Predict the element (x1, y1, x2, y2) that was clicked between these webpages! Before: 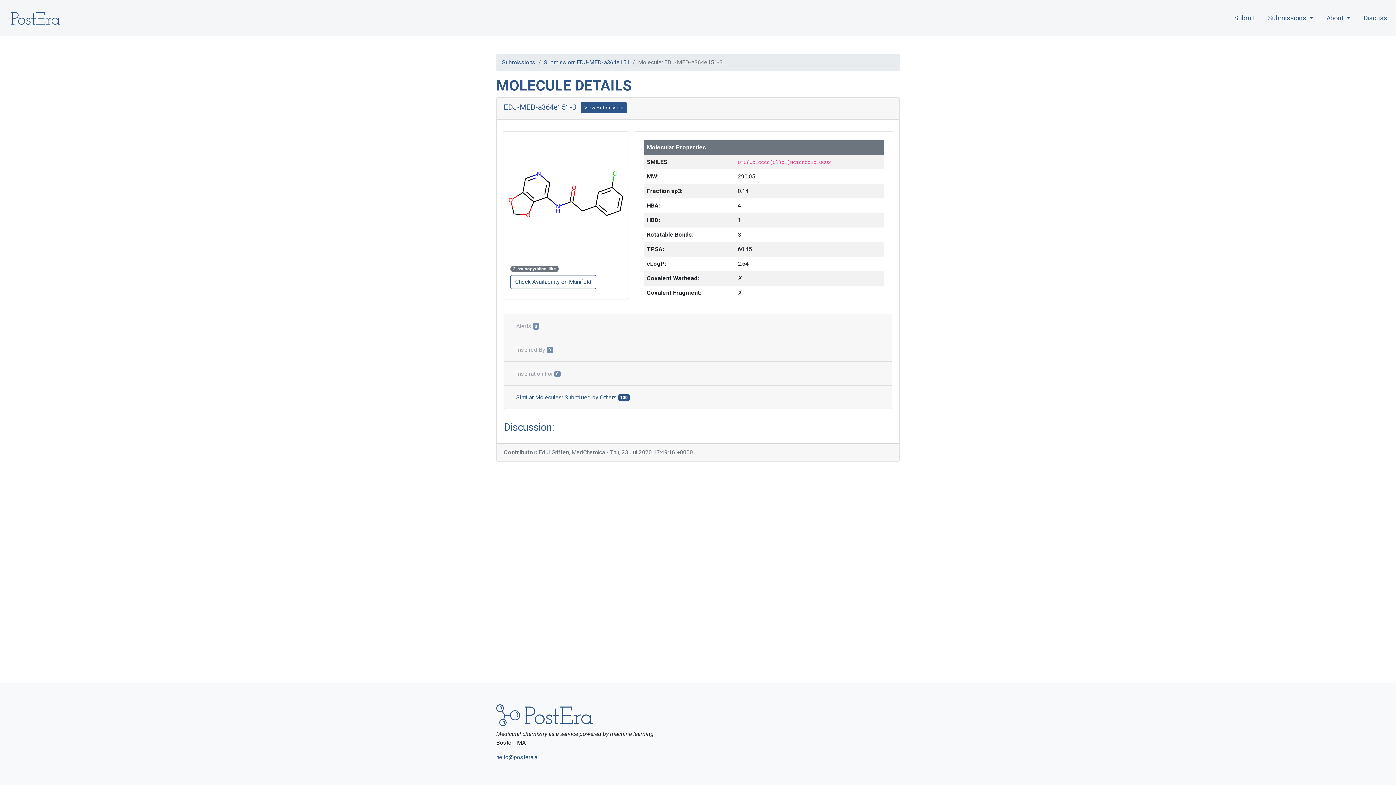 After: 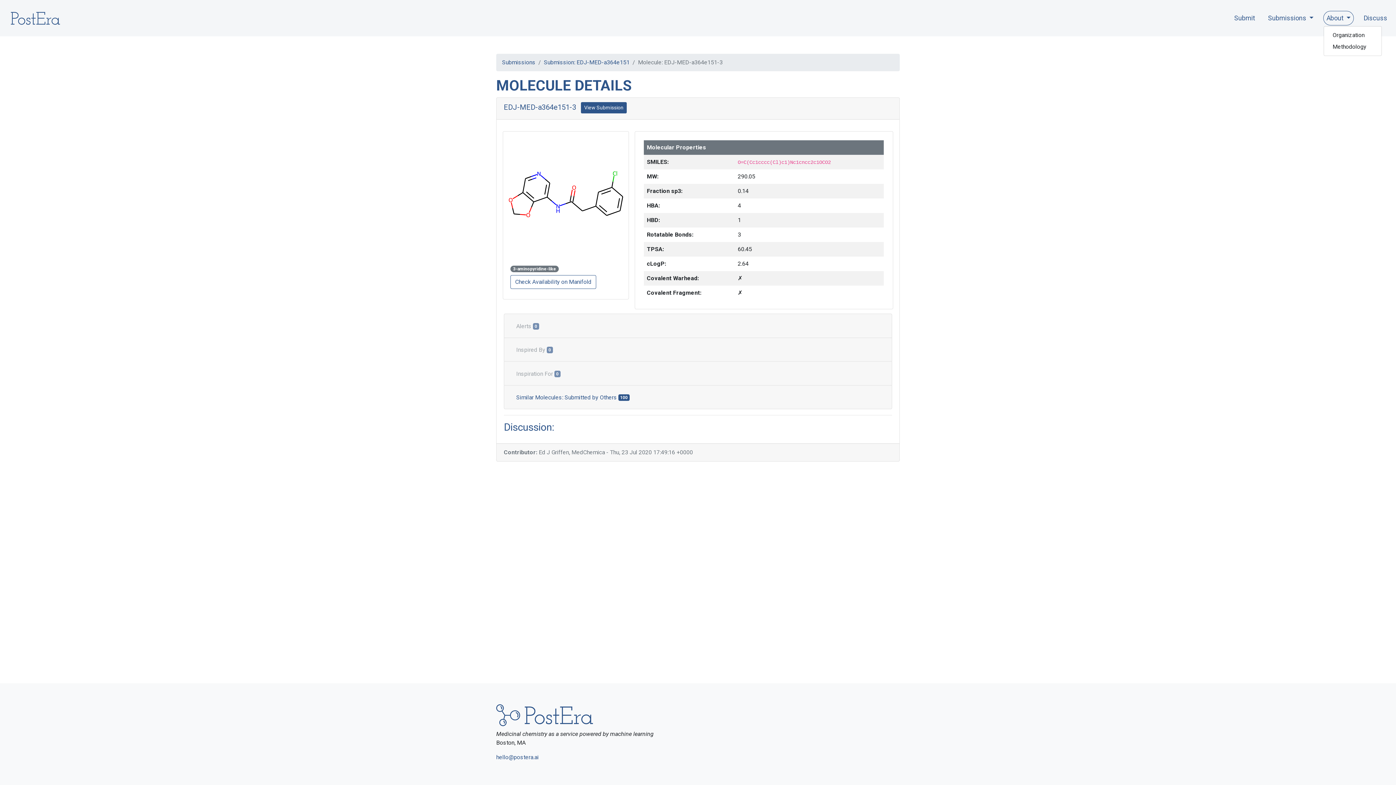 Action: bbox: (1323, 10, 1353, 25) label: About 